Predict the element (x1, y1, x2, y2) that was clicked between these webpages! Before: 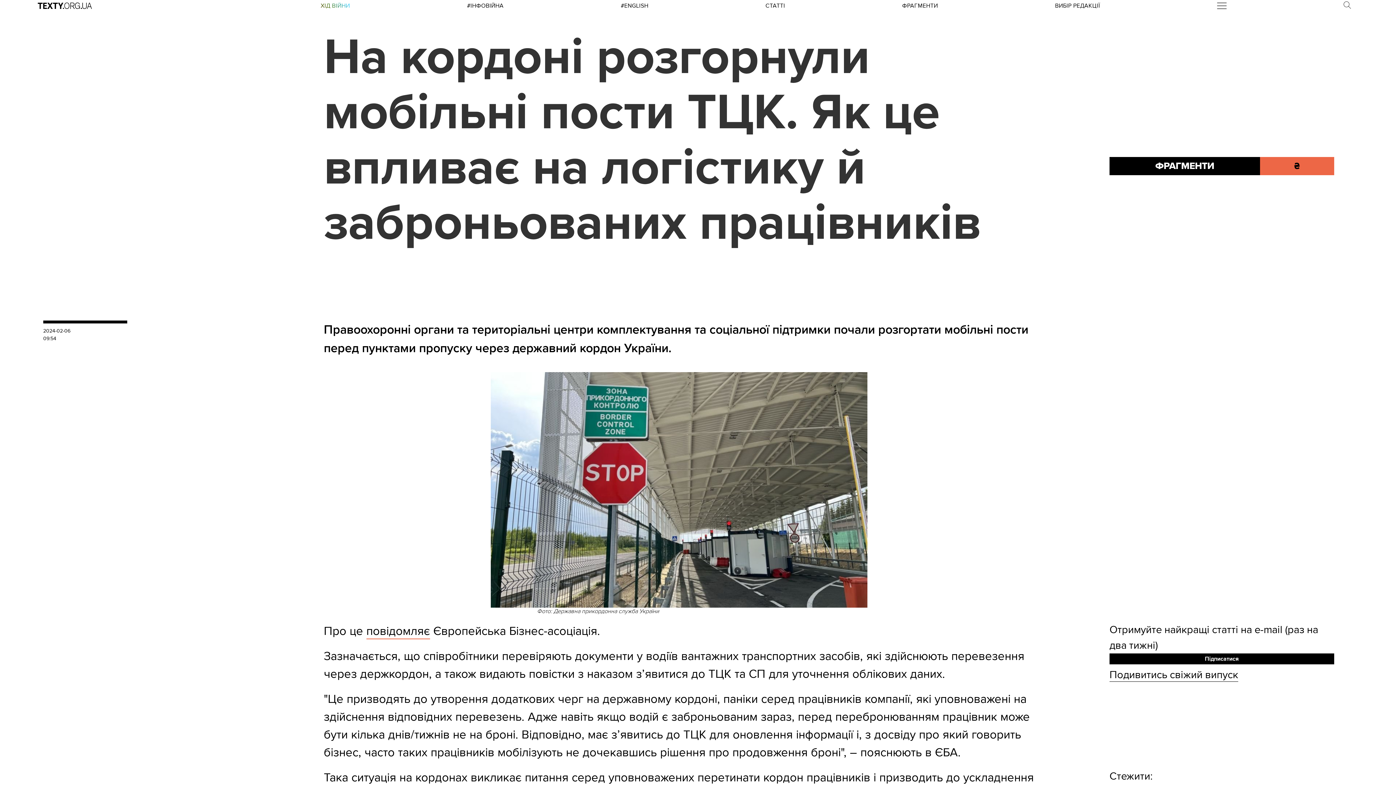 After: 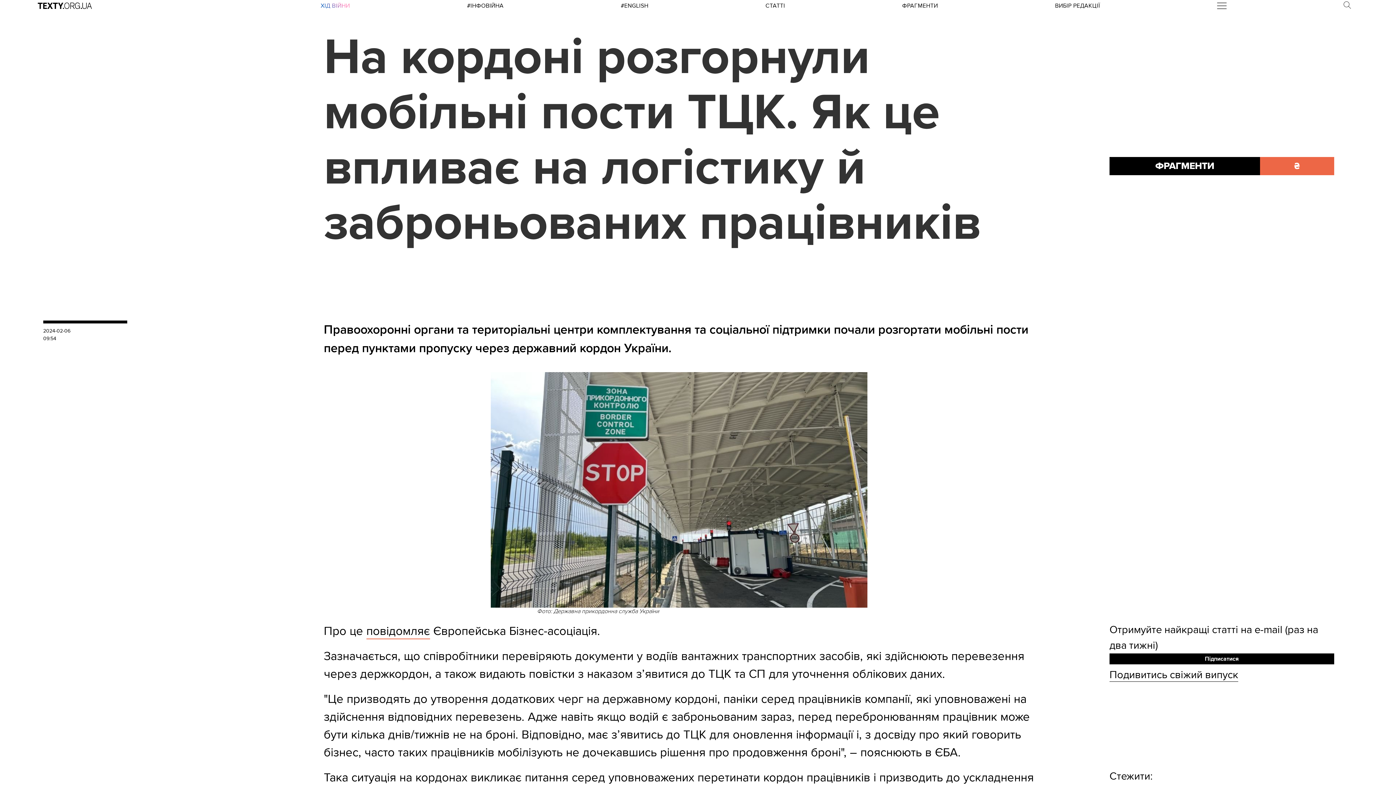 Action: bbox: (1260, 157, 1334, 175) label: ₴